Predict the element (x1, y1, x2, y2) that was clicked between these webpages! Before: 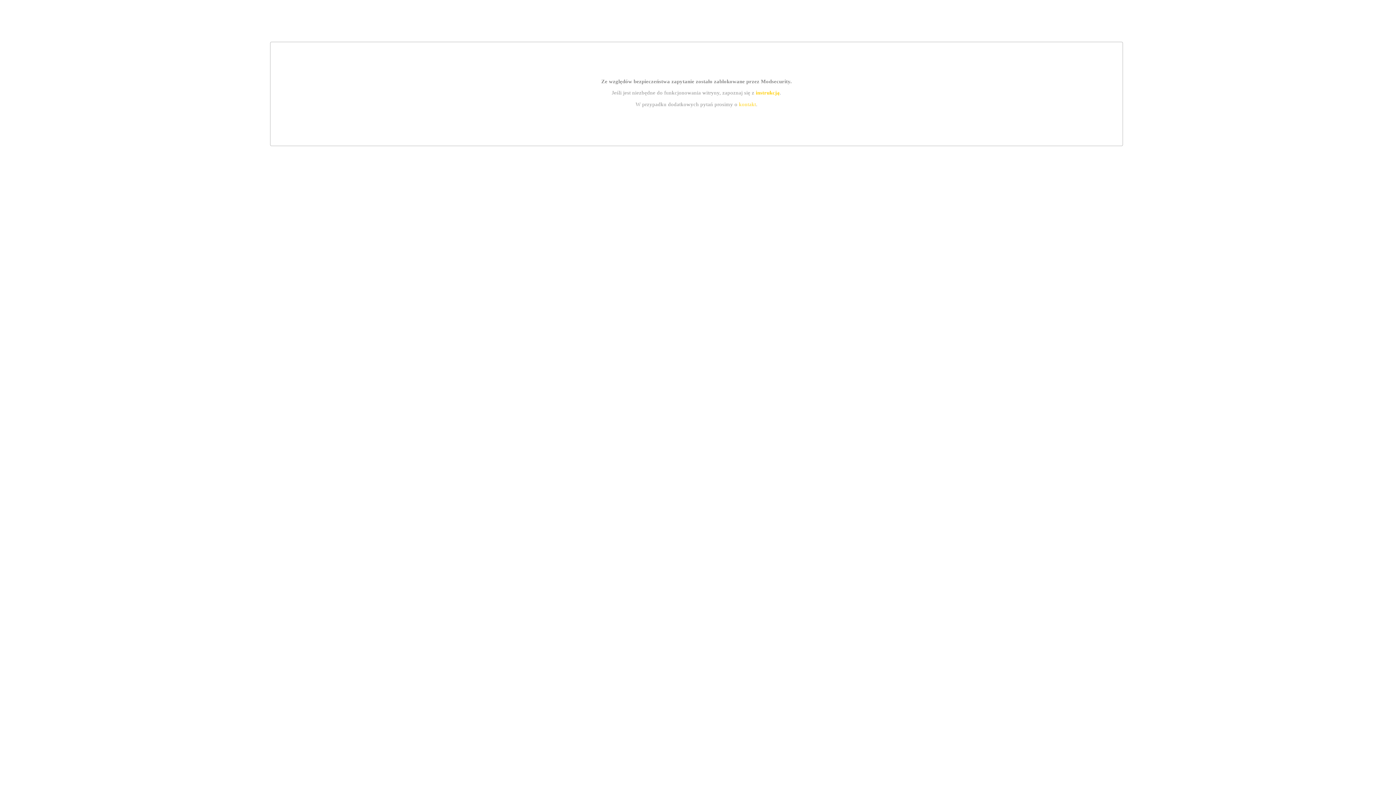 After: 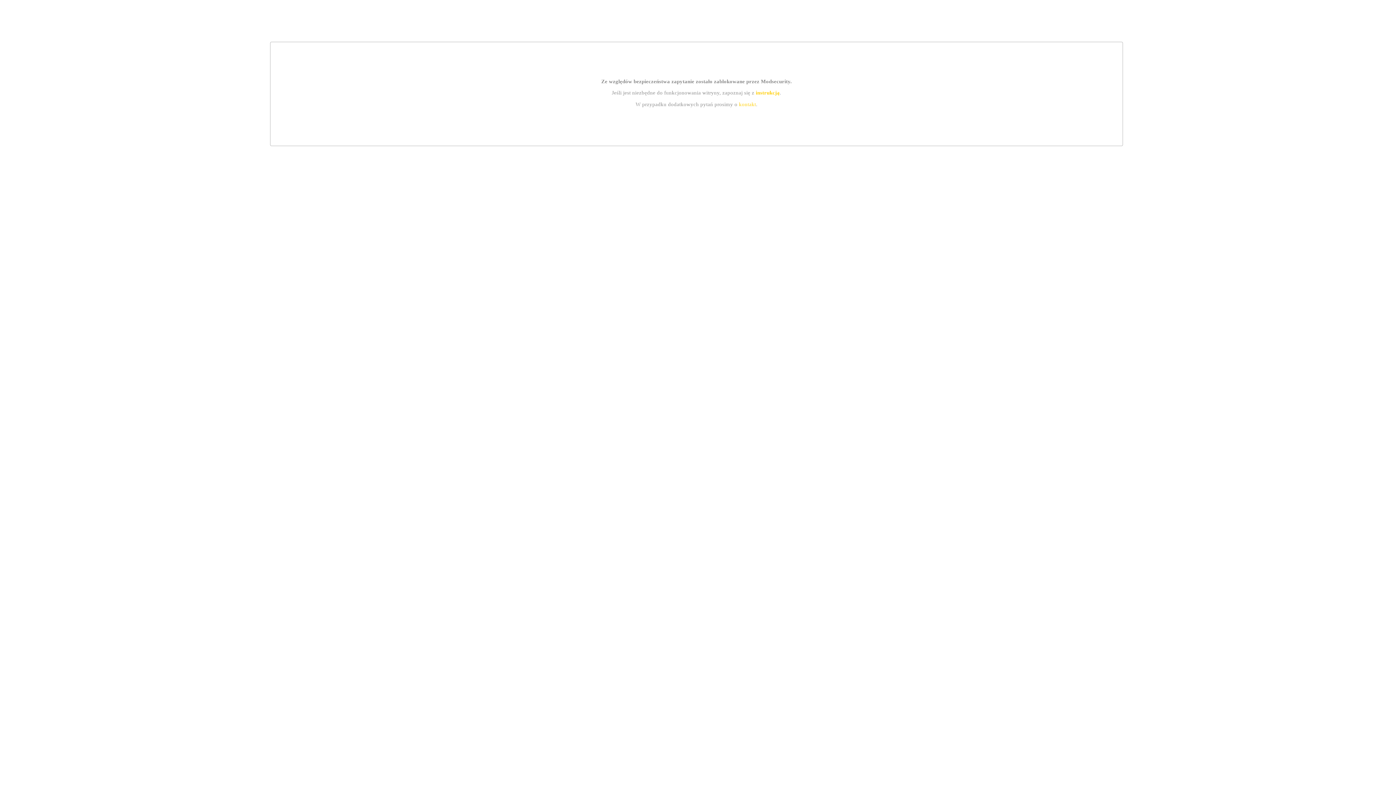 Action: label: instrukcją bbox: (755, 89, 779, 95)